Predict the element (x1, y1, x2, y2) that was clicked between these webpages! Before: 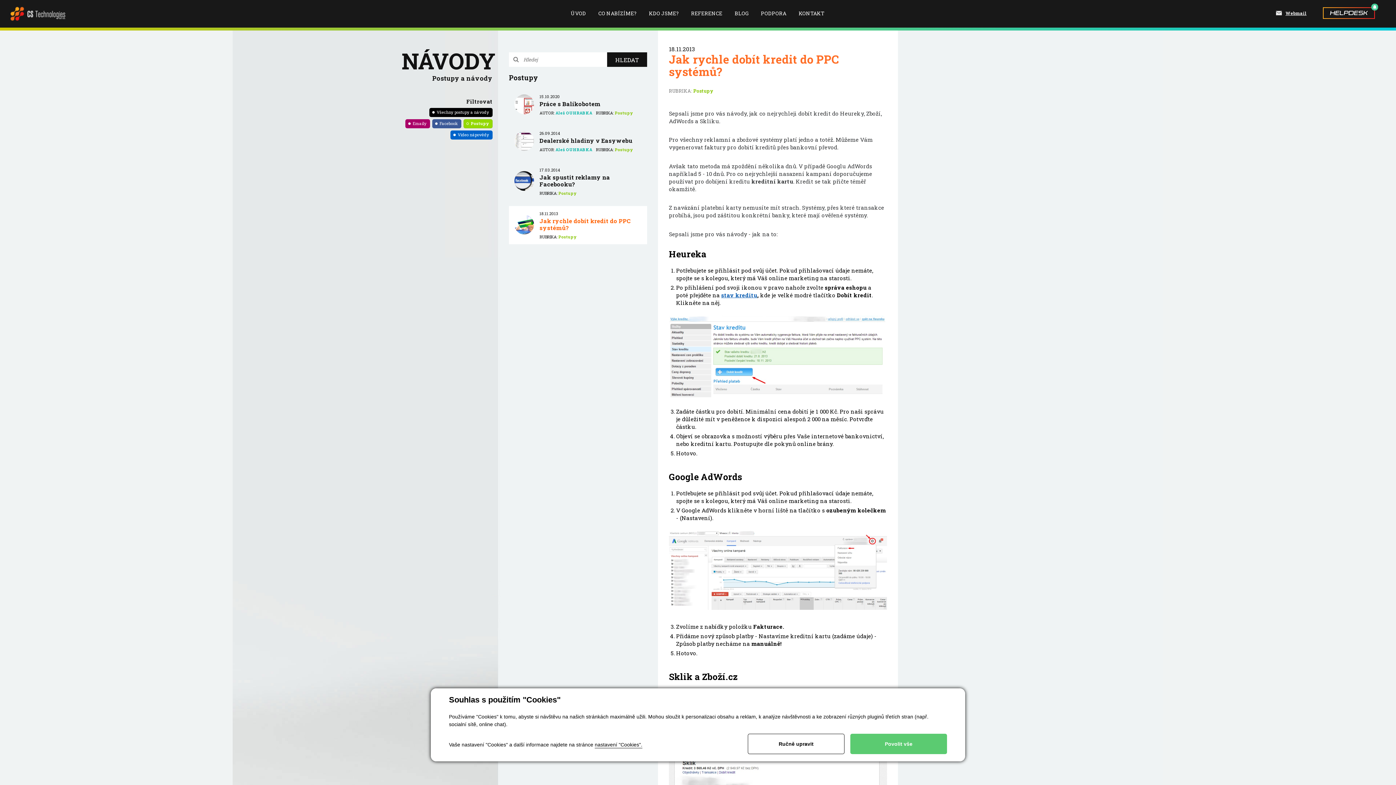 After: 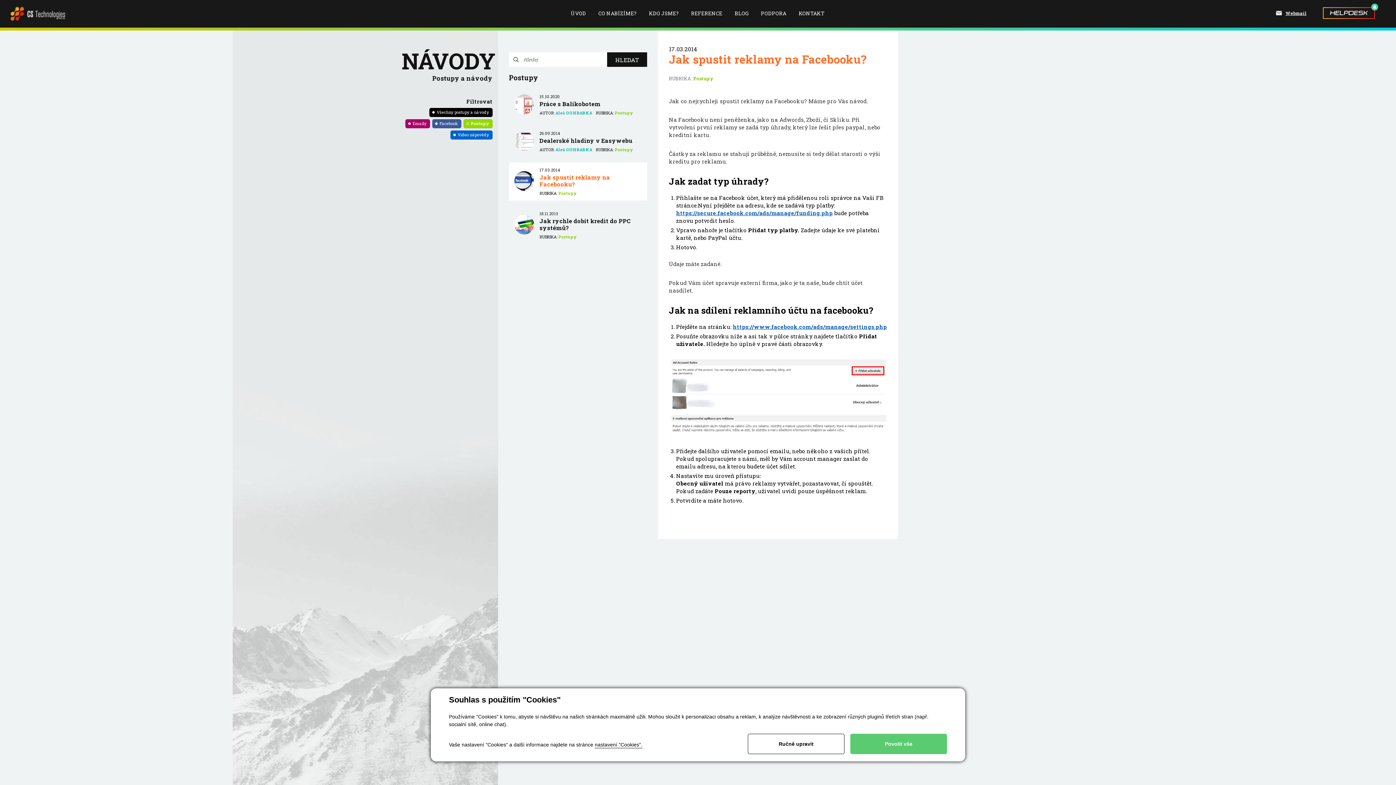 Action: bbox: (509, 162, 647, 200) label: 	
17.03.2014
Jak spustit reklamy na Facebooku?
RUBRIKA: Postupy